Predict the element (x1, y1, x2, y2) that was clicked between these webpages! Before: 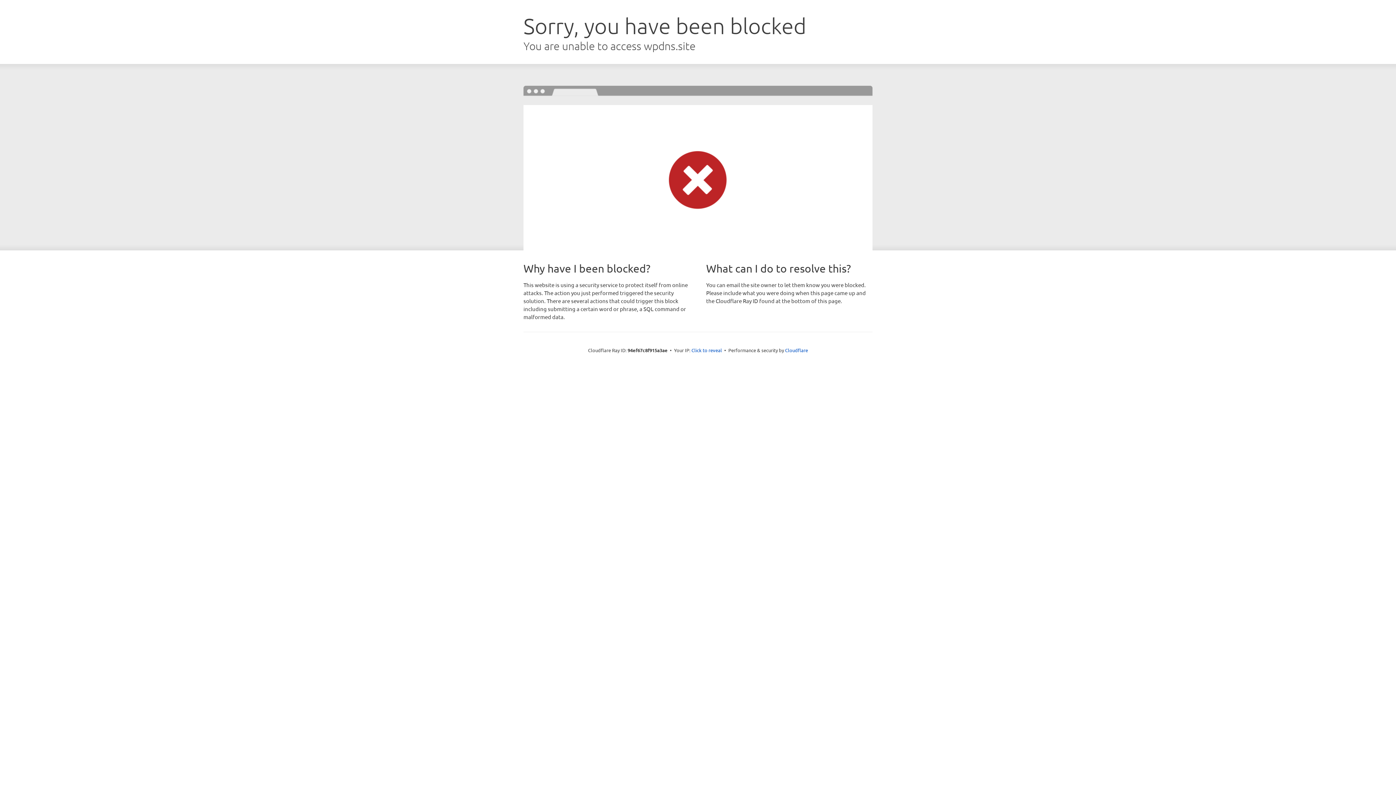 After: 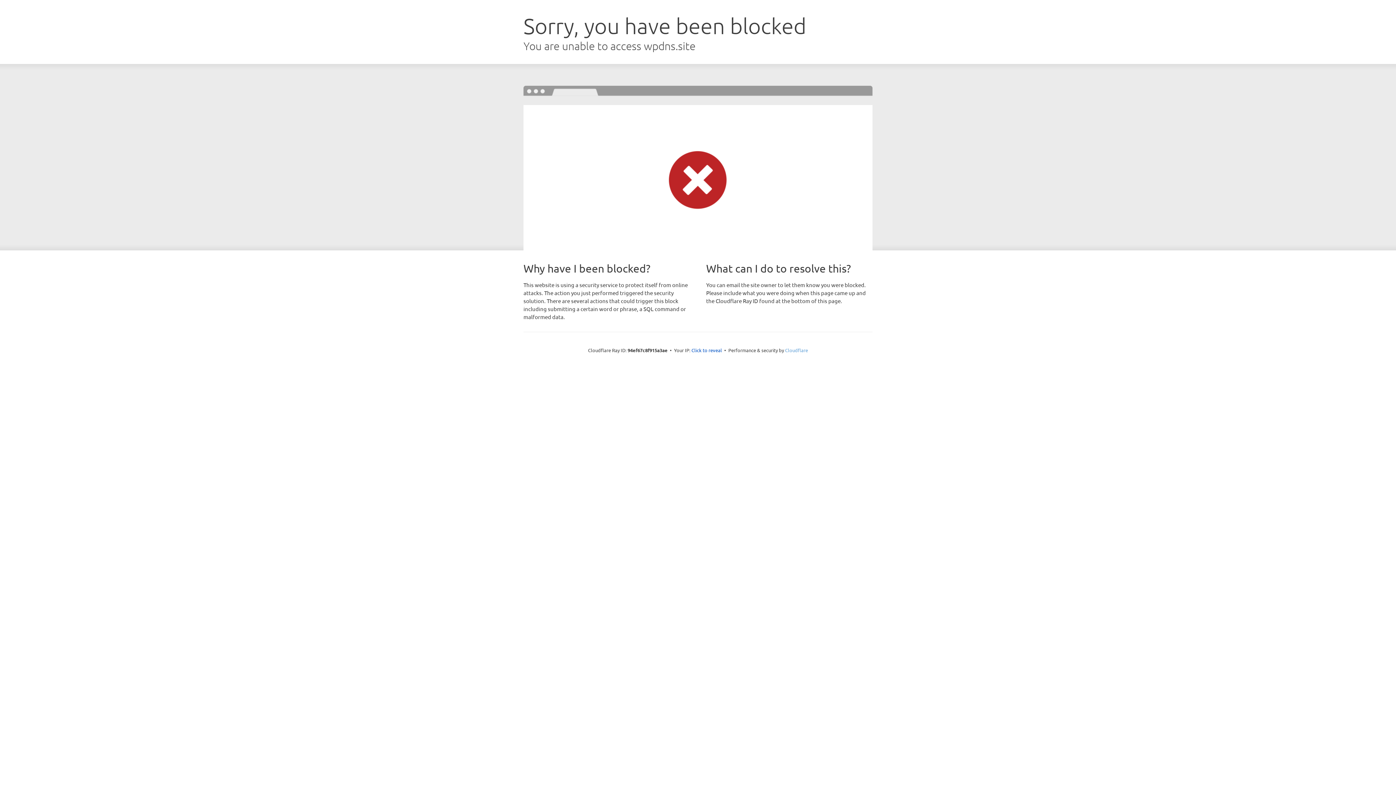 Action: bbox: (785, 347, 808, 353) label: Cloudflare